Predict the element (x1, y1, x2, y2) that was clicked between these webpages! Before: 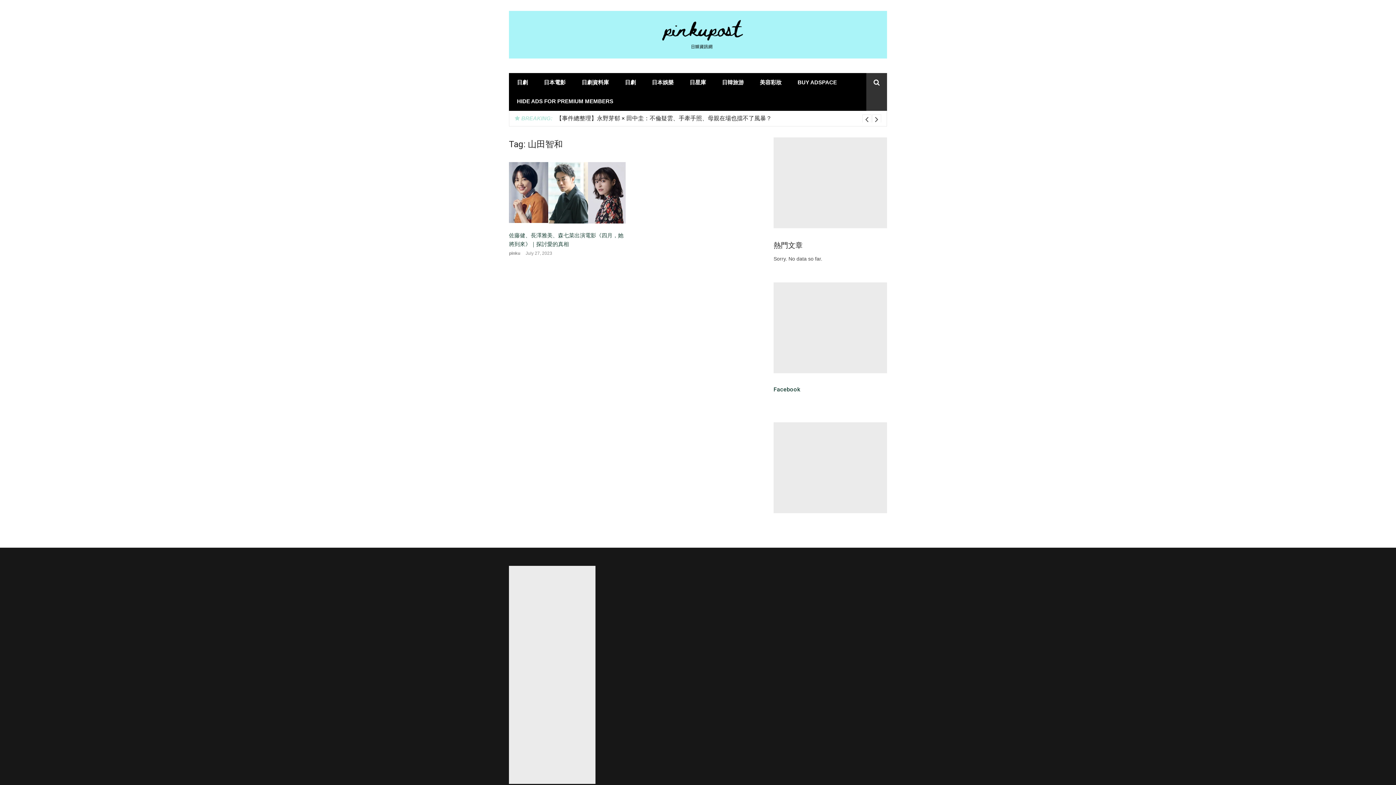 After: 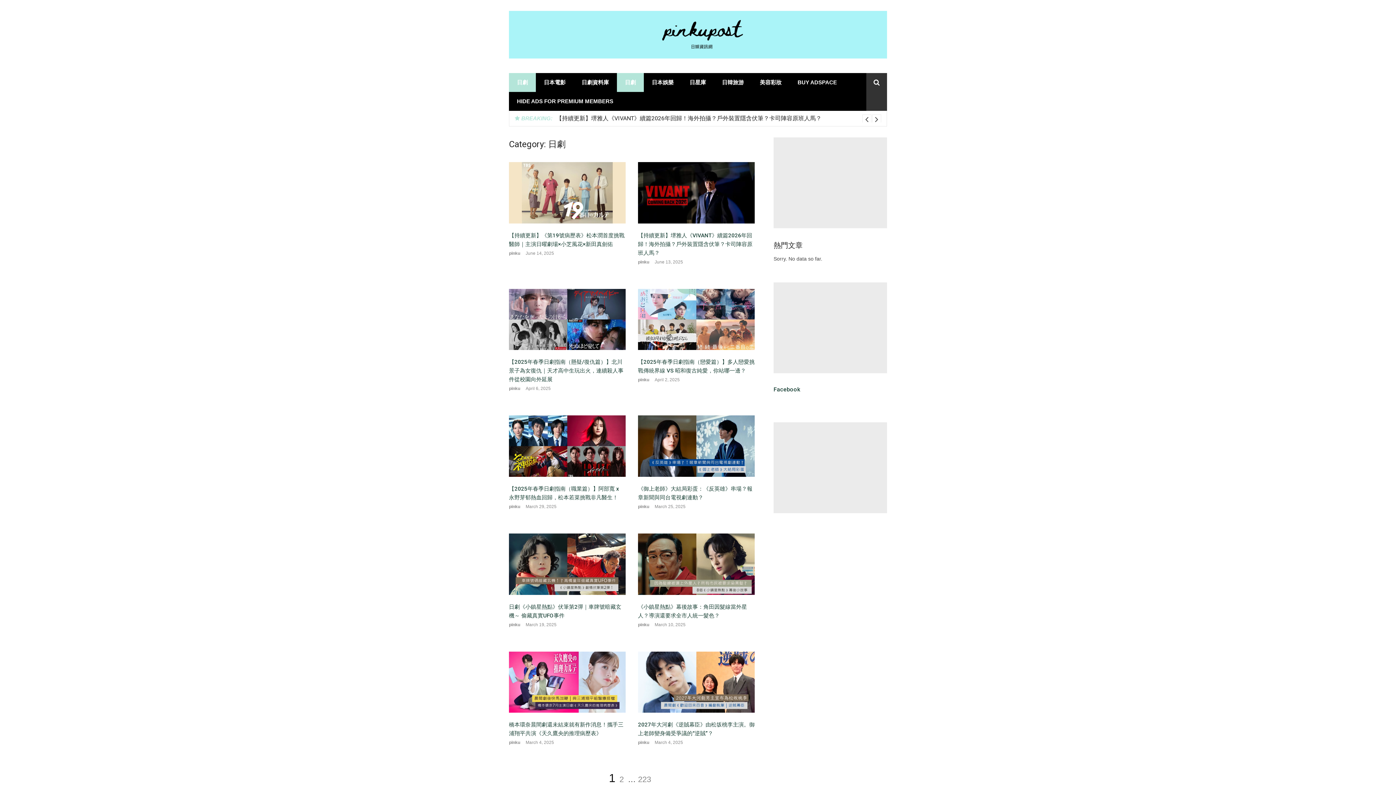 Action: bbox: (509, 73, 536, 92) label: 日劇